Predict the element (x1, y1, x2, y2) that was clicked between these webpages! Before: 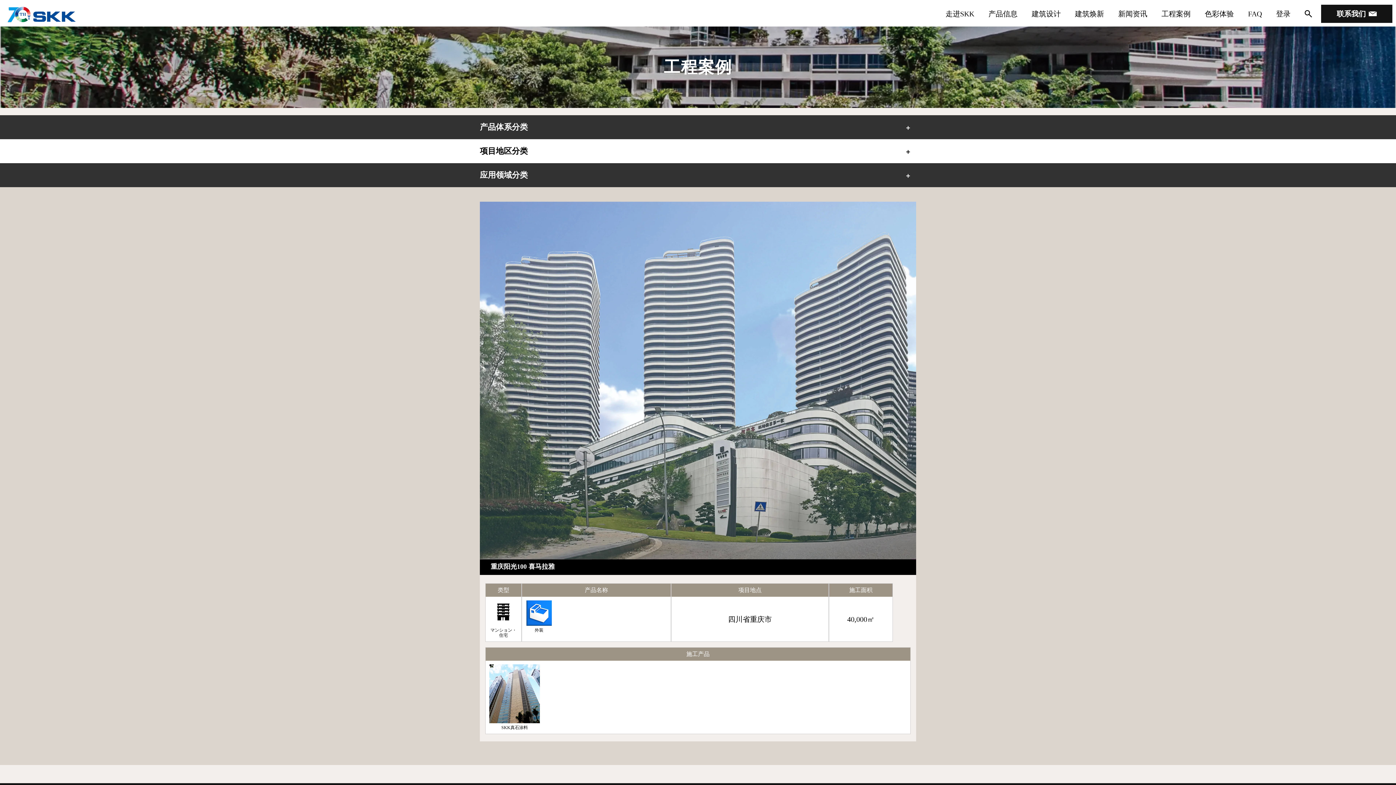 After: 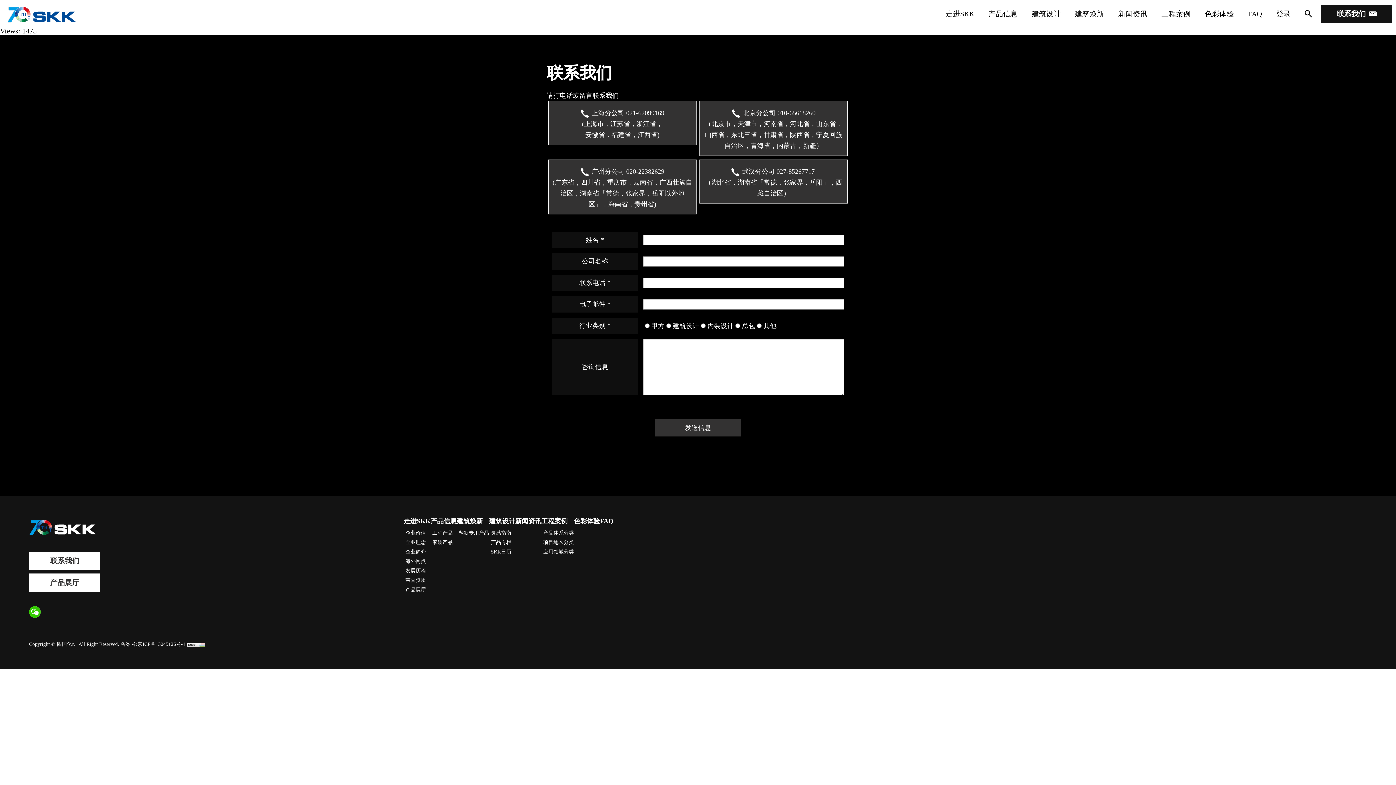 Action: bbox: (1321, 4, 1392, 22) label: 联系我们